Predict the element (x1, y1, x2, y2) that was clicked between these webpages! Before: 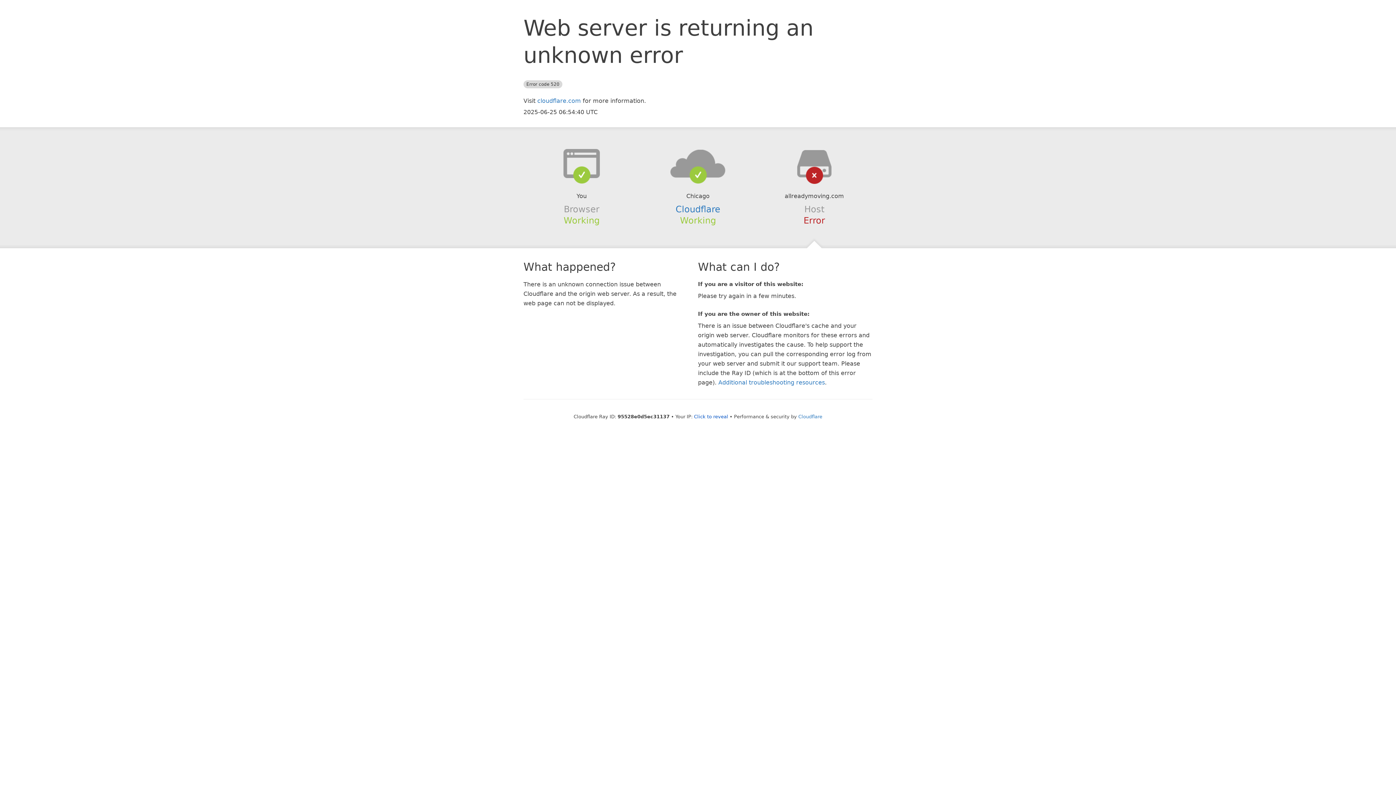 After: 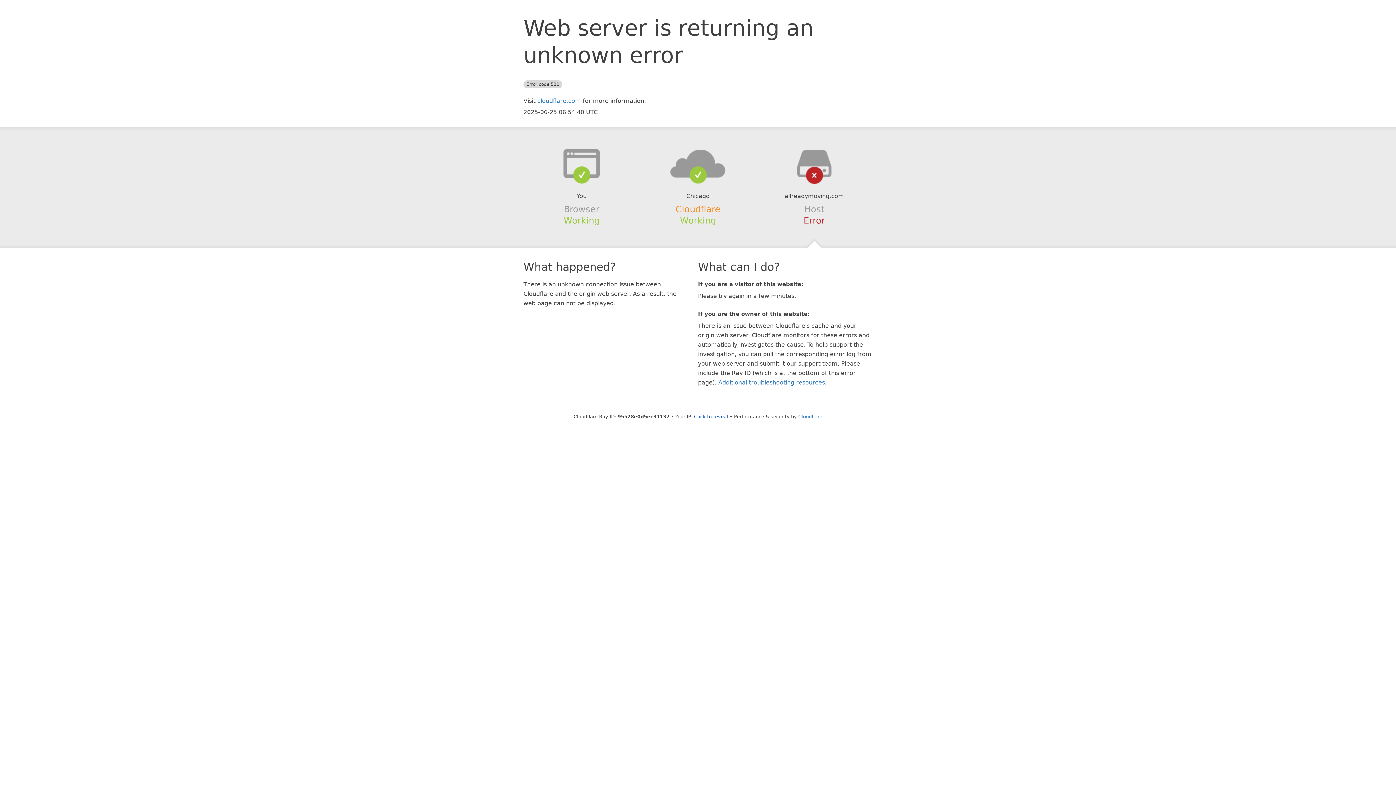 Action: label: Cloudflare bbox: (675, 204, 720, 214)